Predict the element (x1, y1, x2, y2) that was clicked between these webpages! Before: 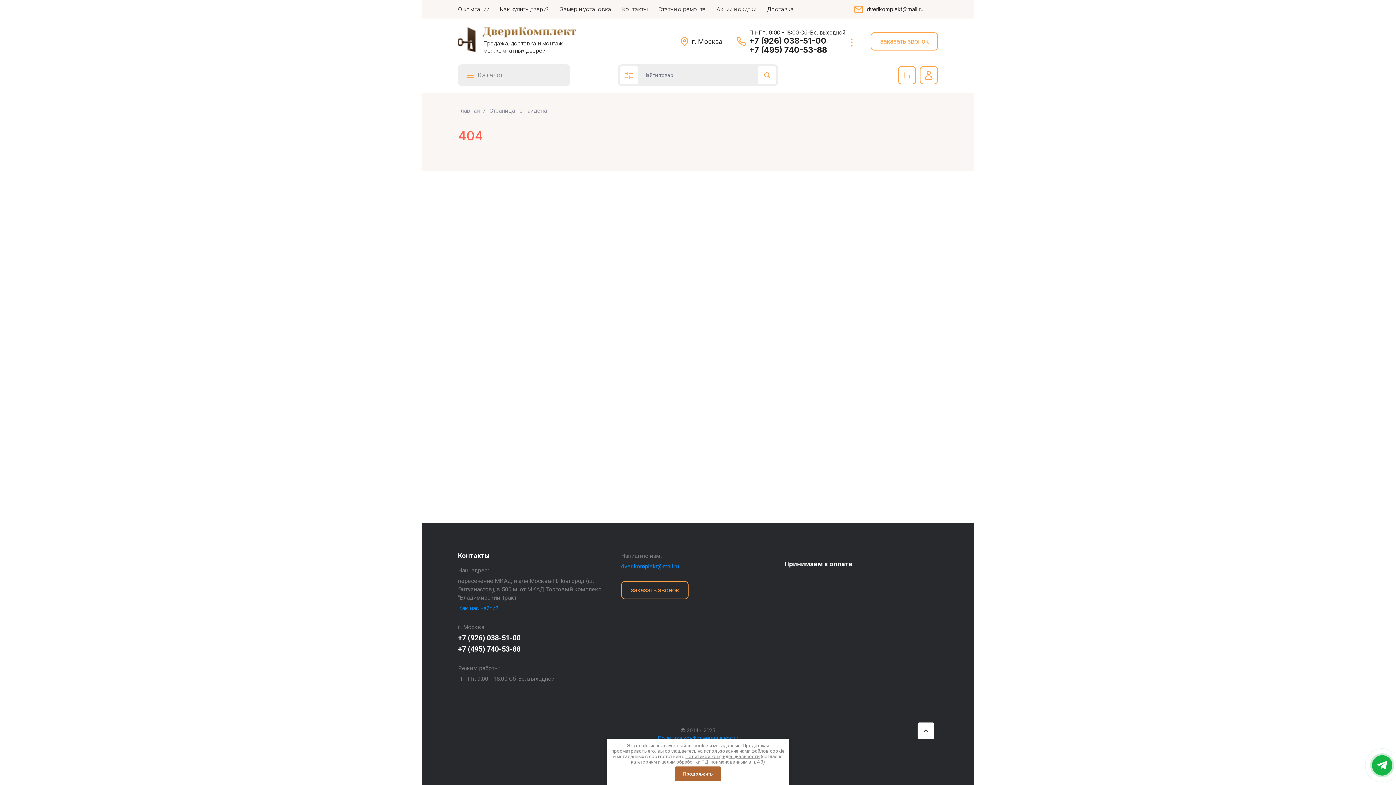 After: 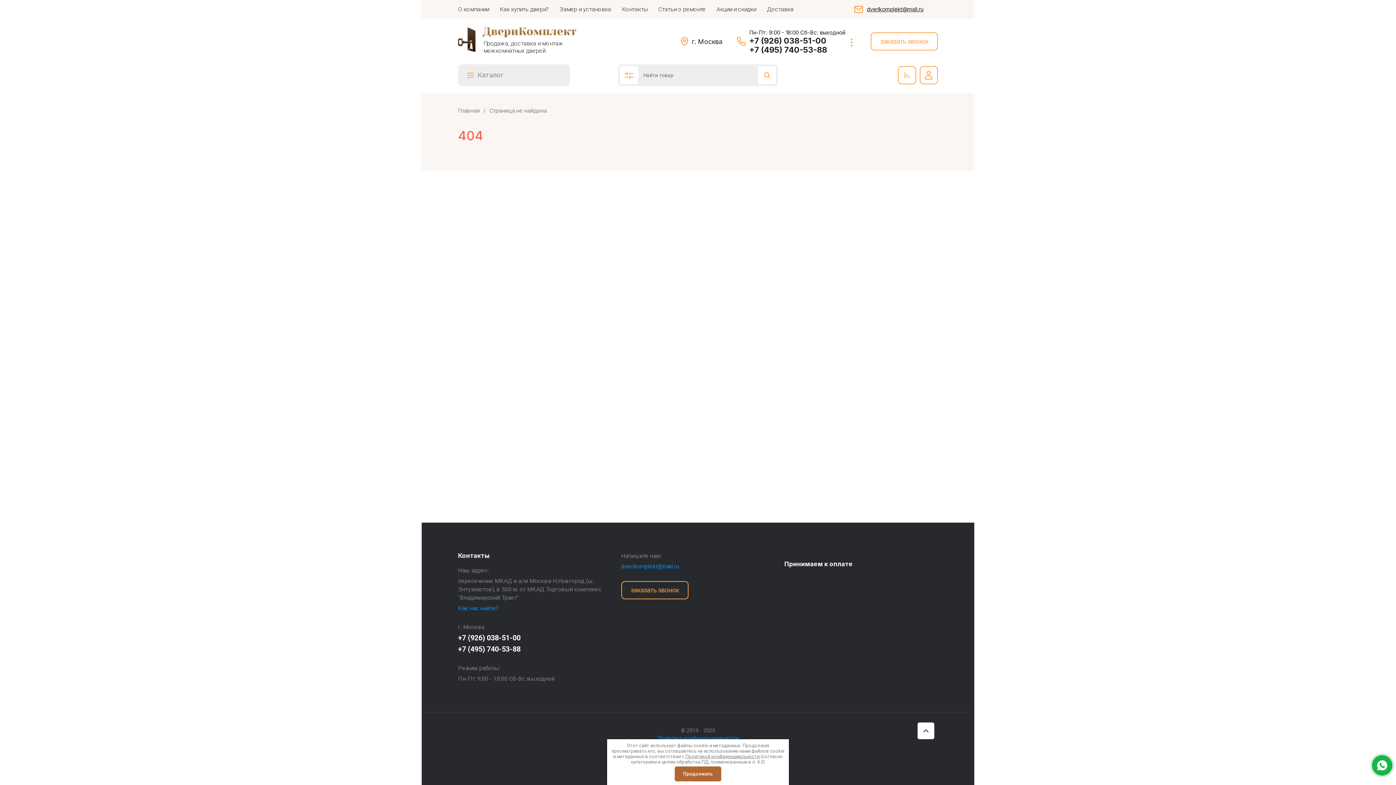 Action: bbox: (784, 574, 813, 589)